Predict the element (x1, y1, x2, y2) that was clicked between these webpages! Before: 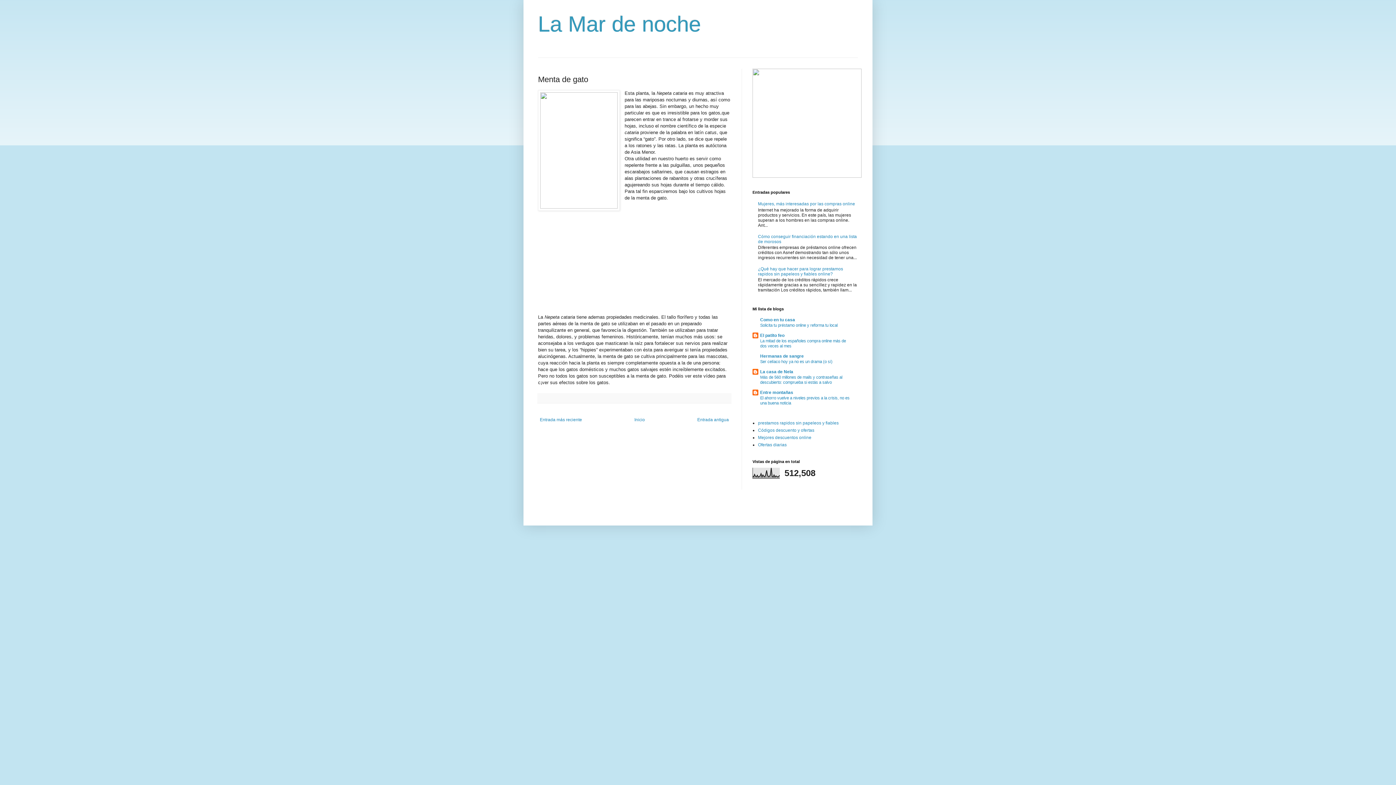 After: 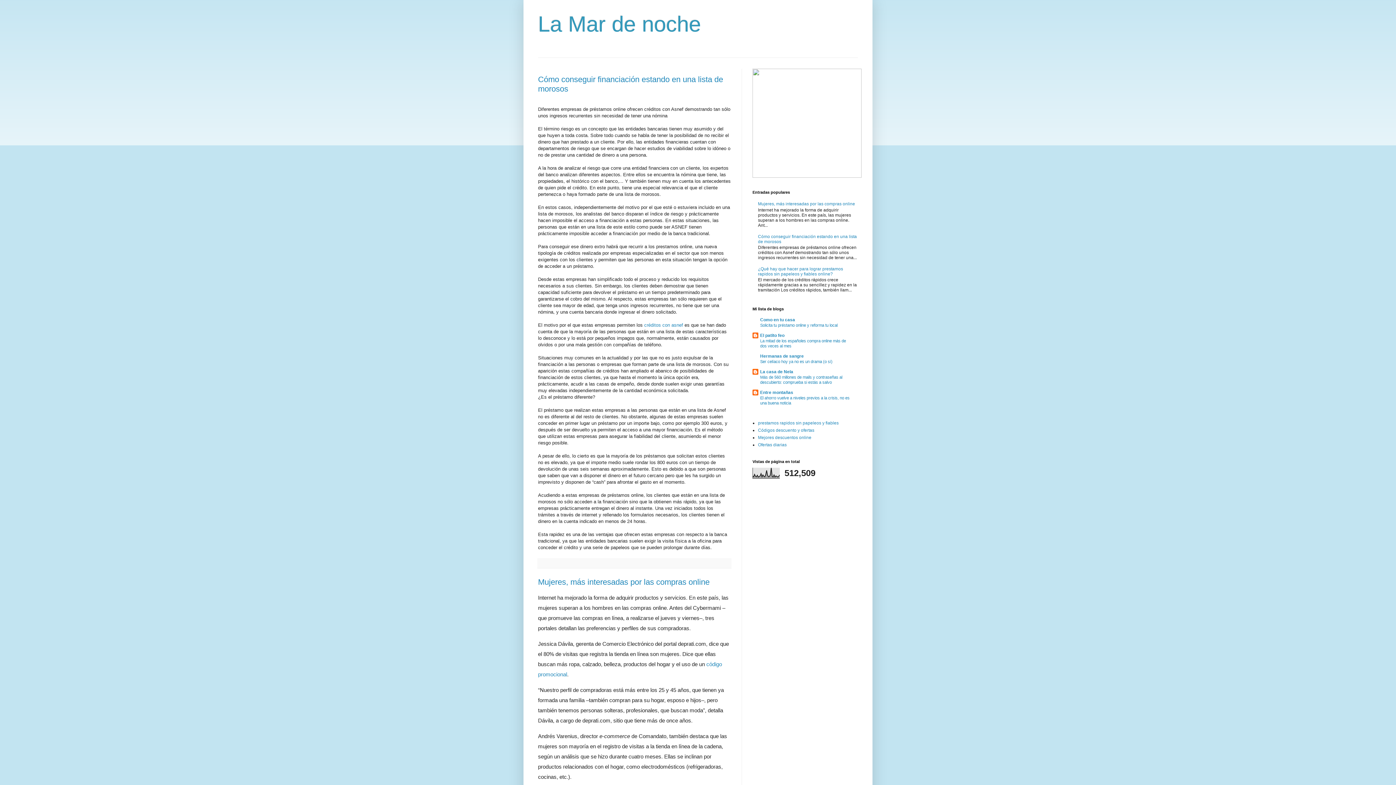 Action: label: Inicio bbox: (632, 415, 646, 424)